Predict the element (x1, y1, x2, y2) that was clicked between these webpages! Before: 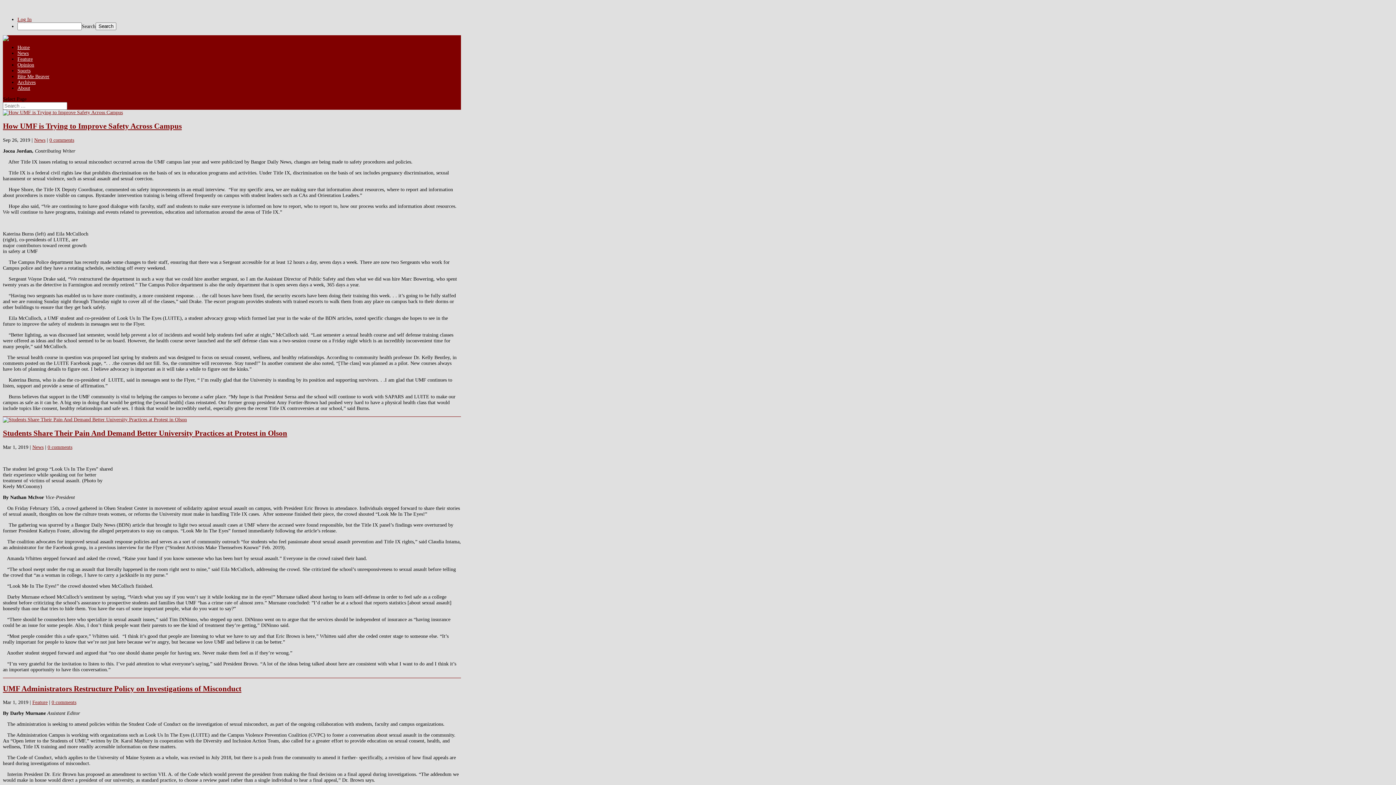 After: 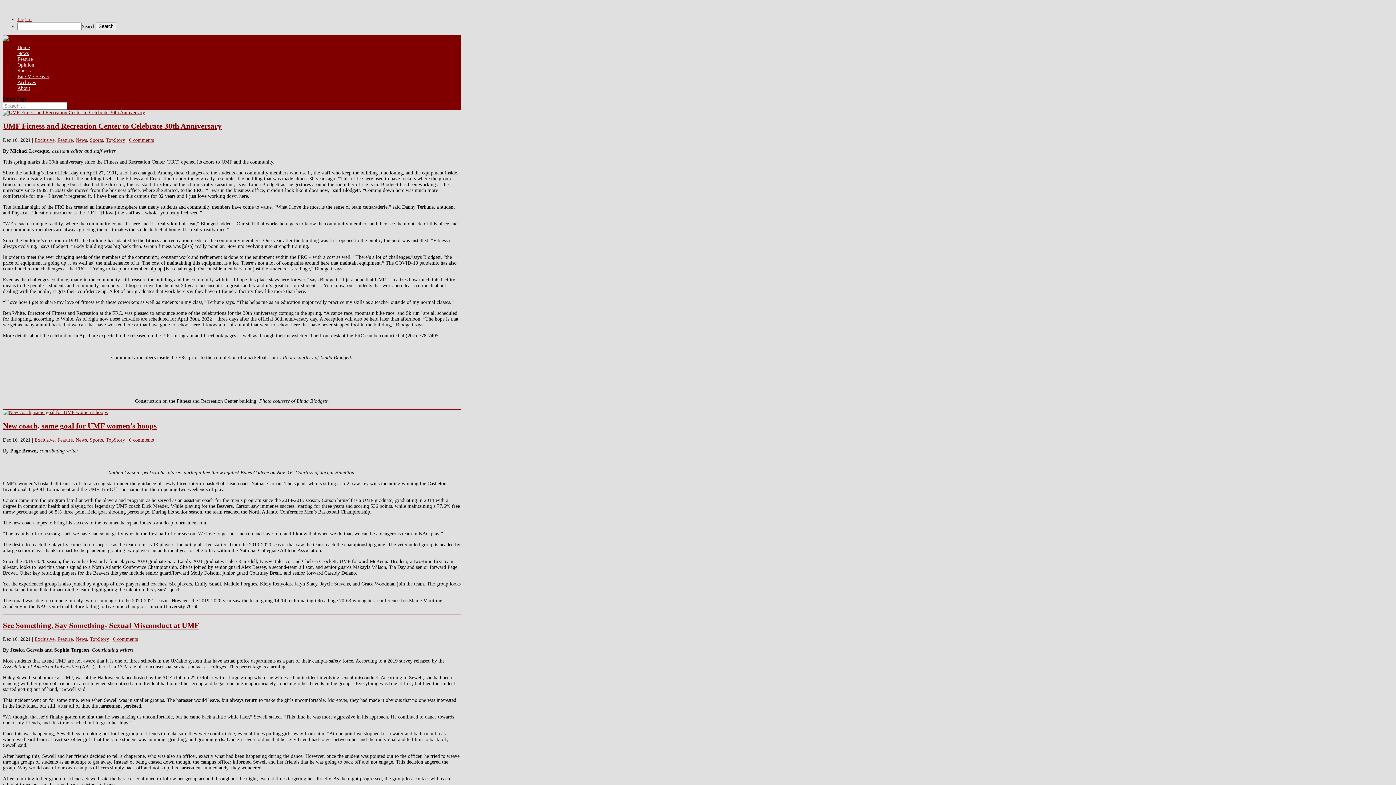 Action: label: News bbox: (32, 444, 43, 450)